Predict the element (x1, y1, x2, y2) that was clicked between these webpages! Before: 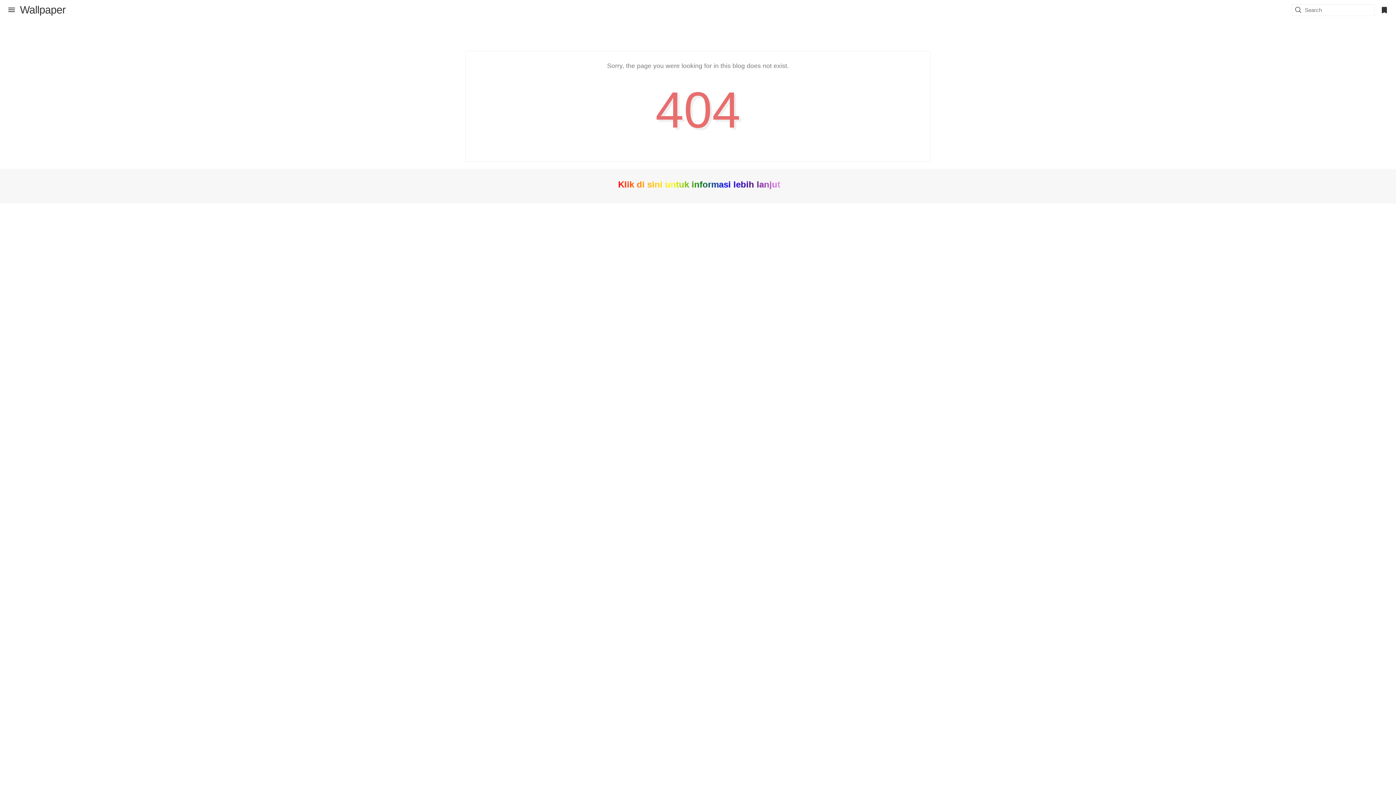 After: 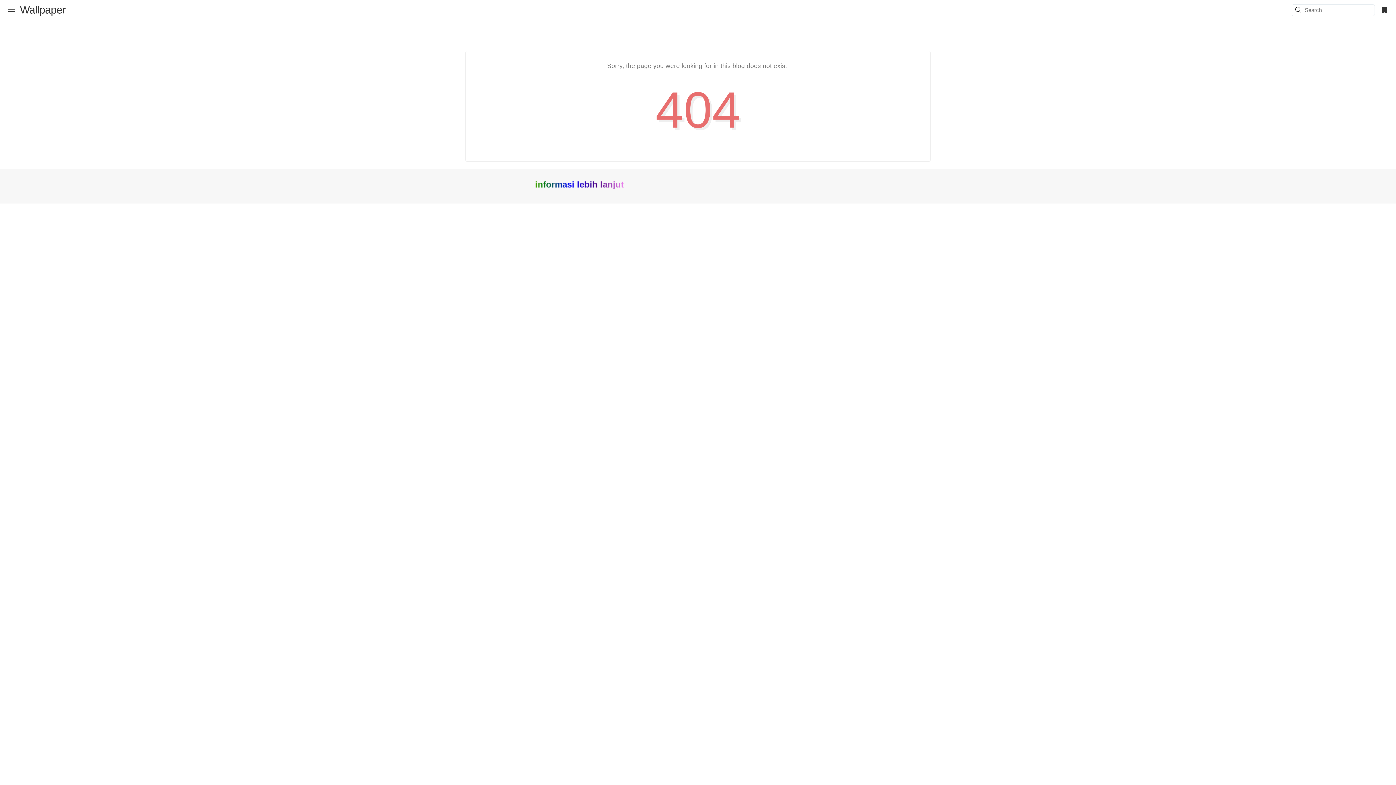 Action: label: Search bbox: (1292, 4, 1306, 16)